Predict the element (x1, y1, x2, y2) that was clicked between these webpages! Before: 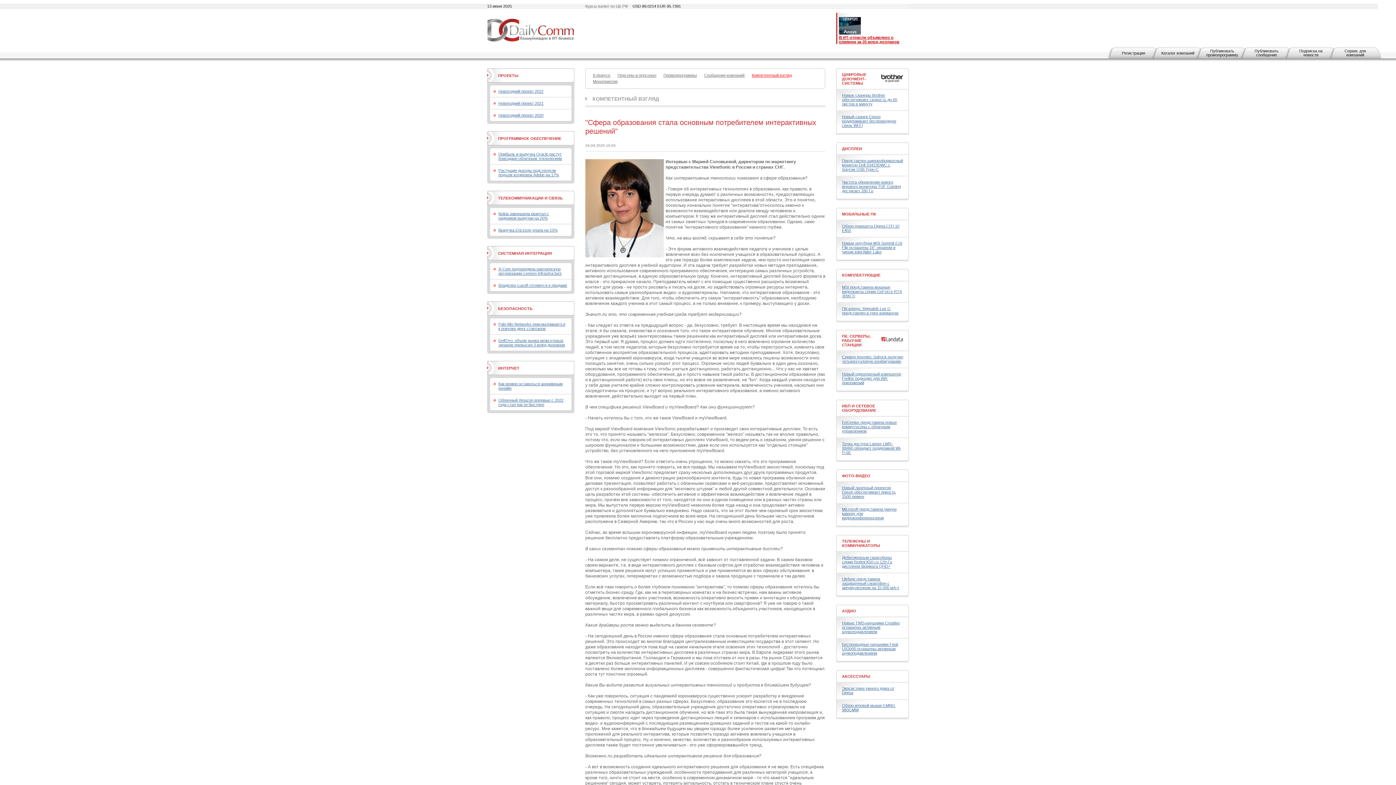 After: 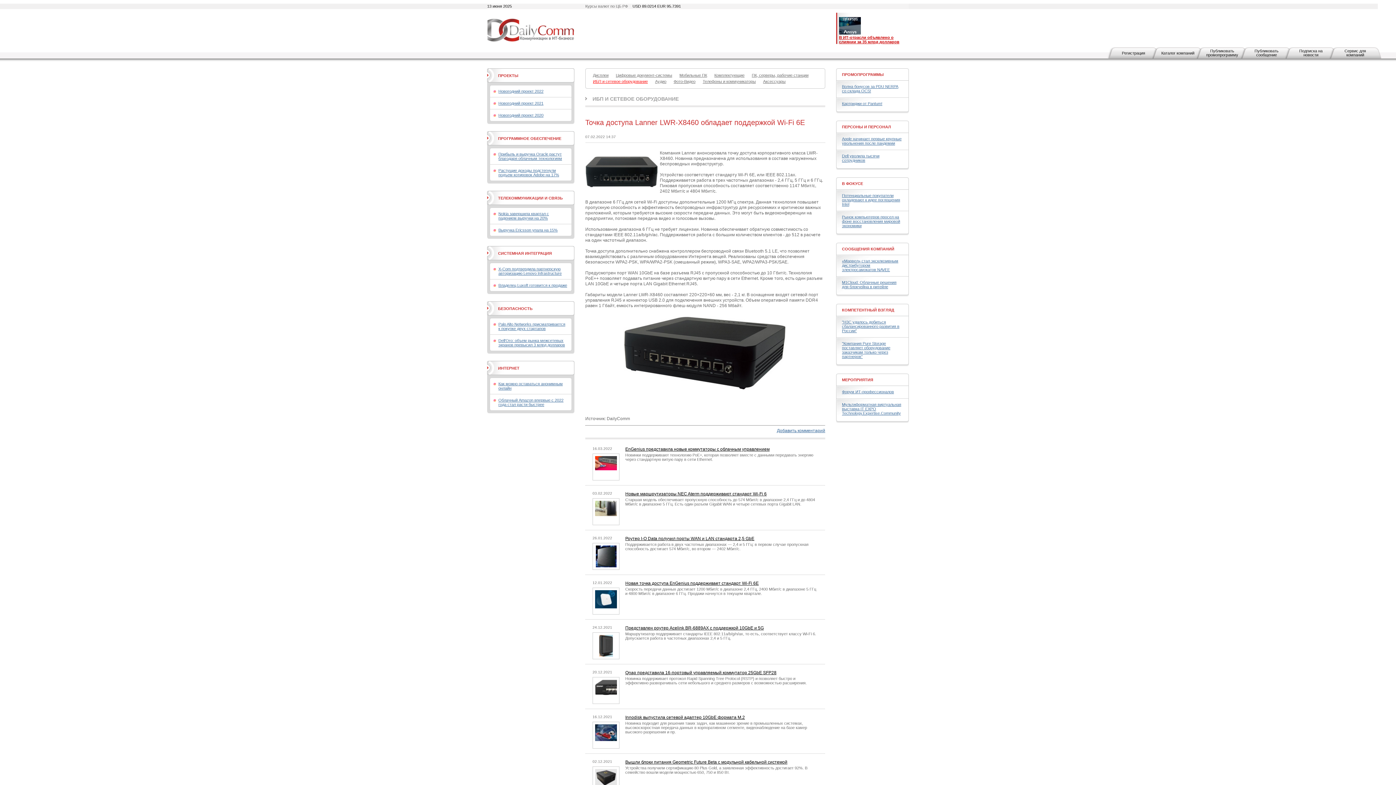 Action: label: Точка доступа Lanner LWR-X8460 обладает поддержкой Wi-Fi 6E bbox: (842, 441, 901, 454)